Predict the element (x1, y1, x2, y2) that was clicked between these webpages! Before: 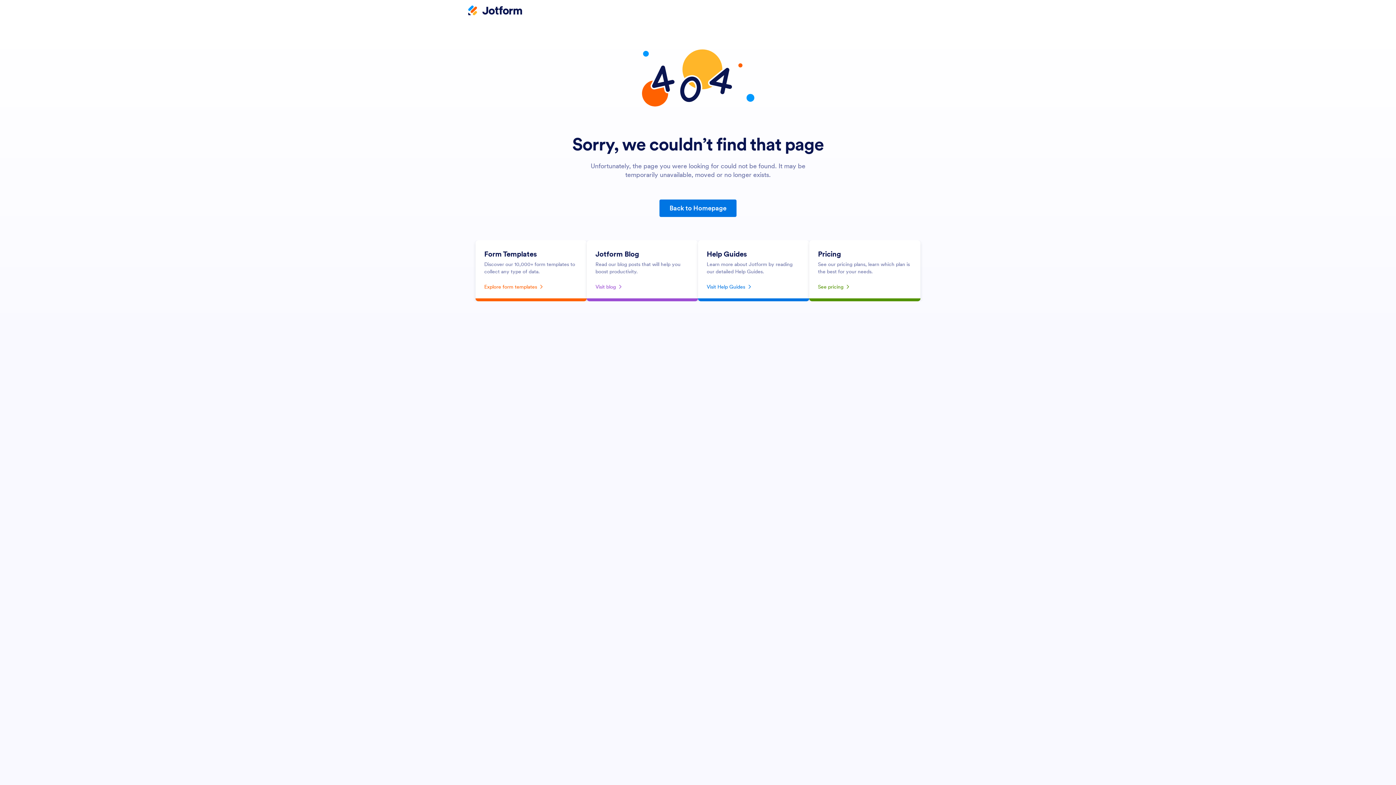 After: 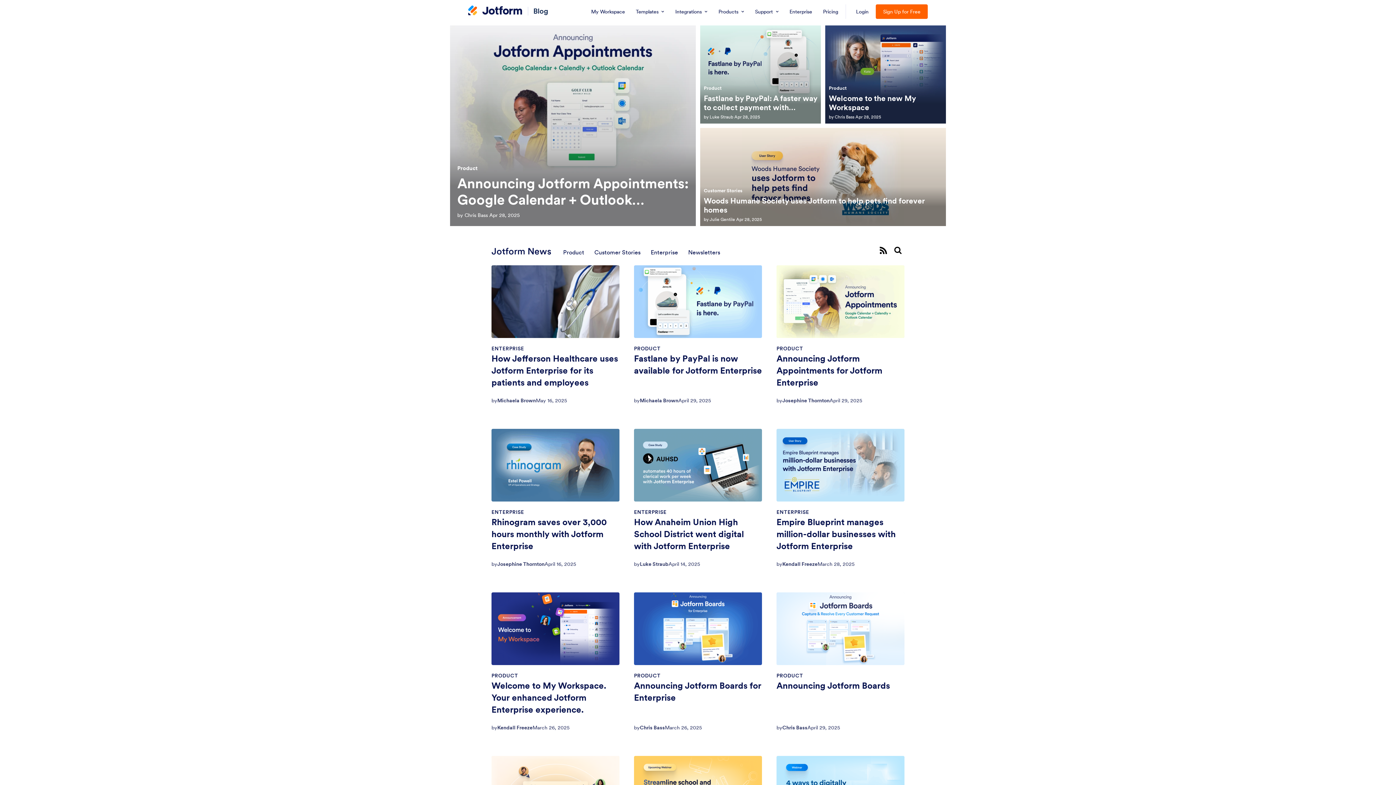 Action: bbox: (595, 281, 689, 292) label: Visit blog